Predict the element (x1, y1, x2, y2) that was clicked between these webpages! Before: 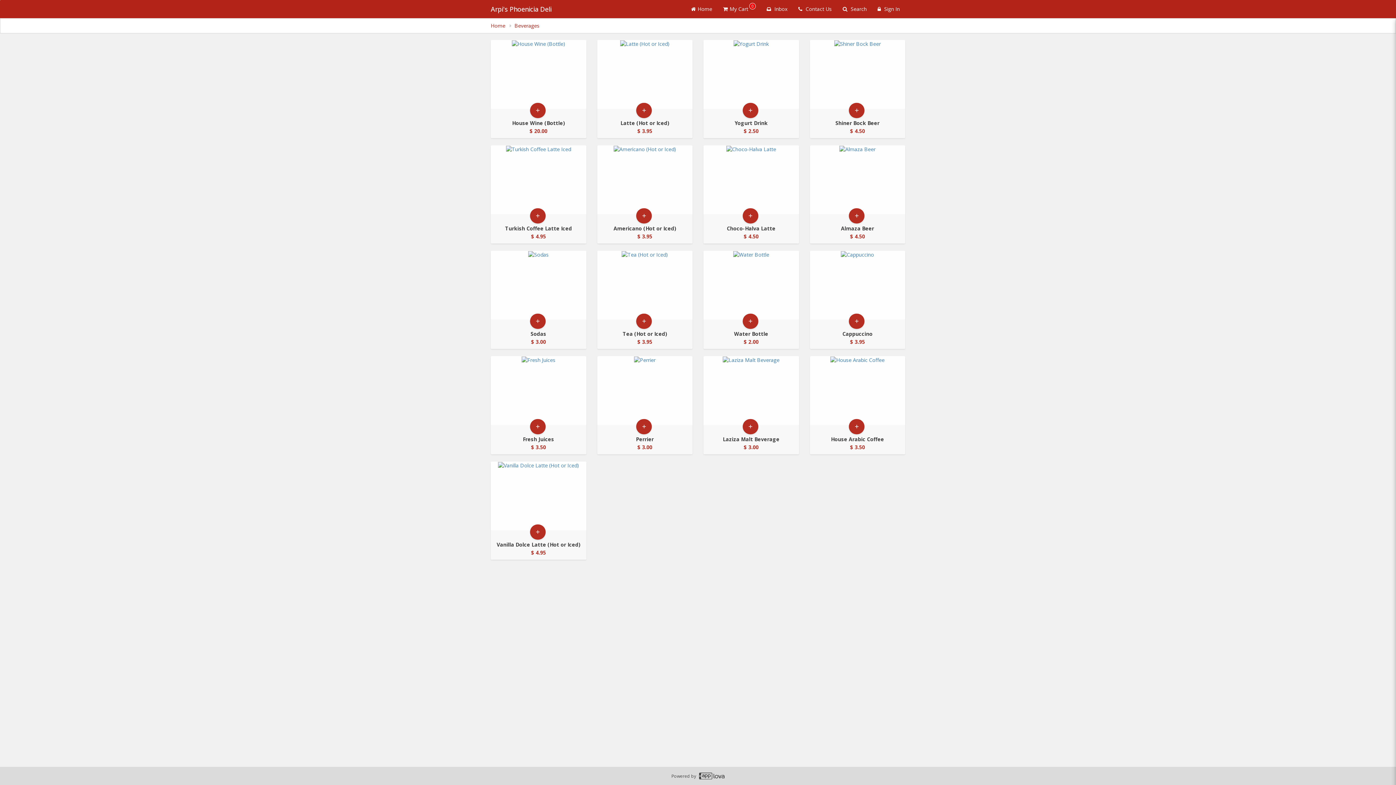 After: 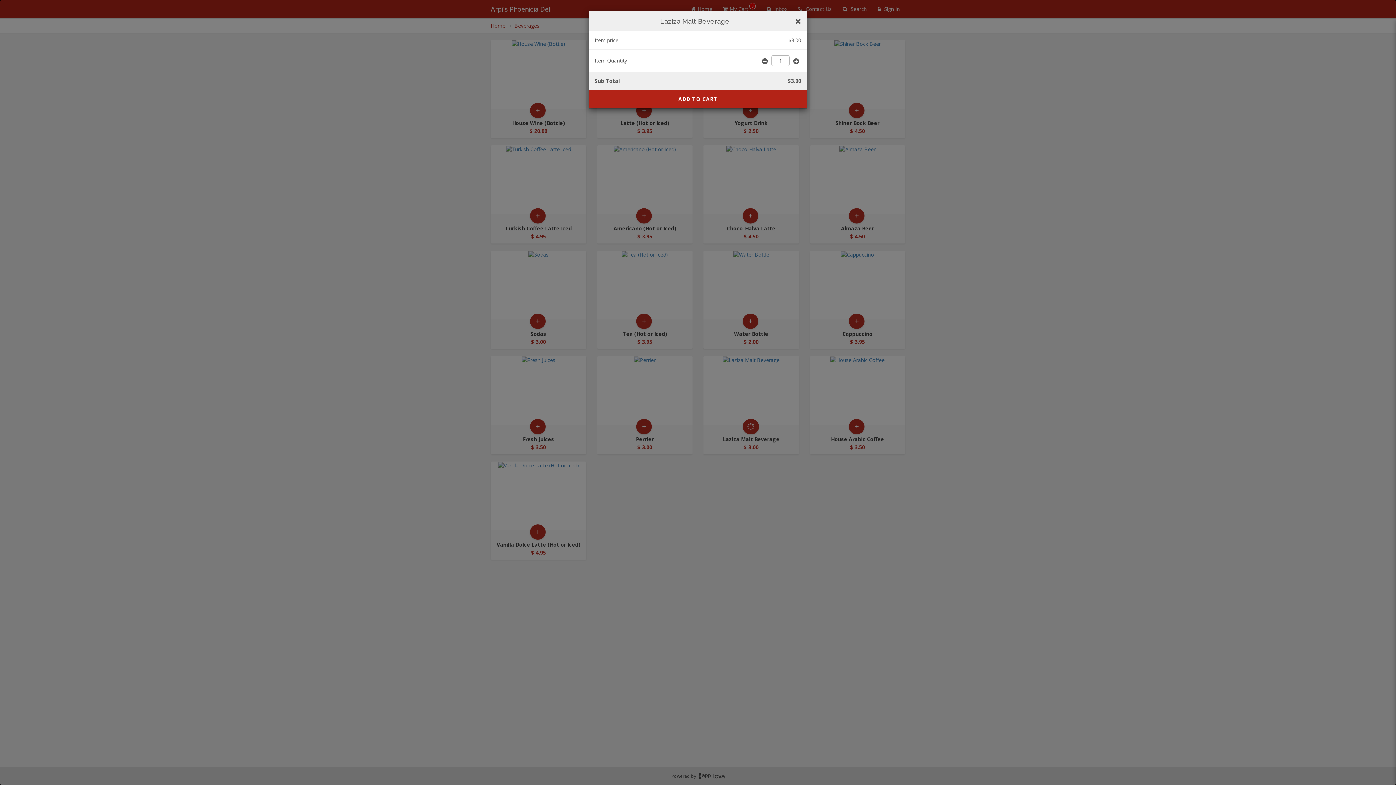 Action: label: add to cart - Laziza Malt Beverage bbox: (742, 419, 758, 434)